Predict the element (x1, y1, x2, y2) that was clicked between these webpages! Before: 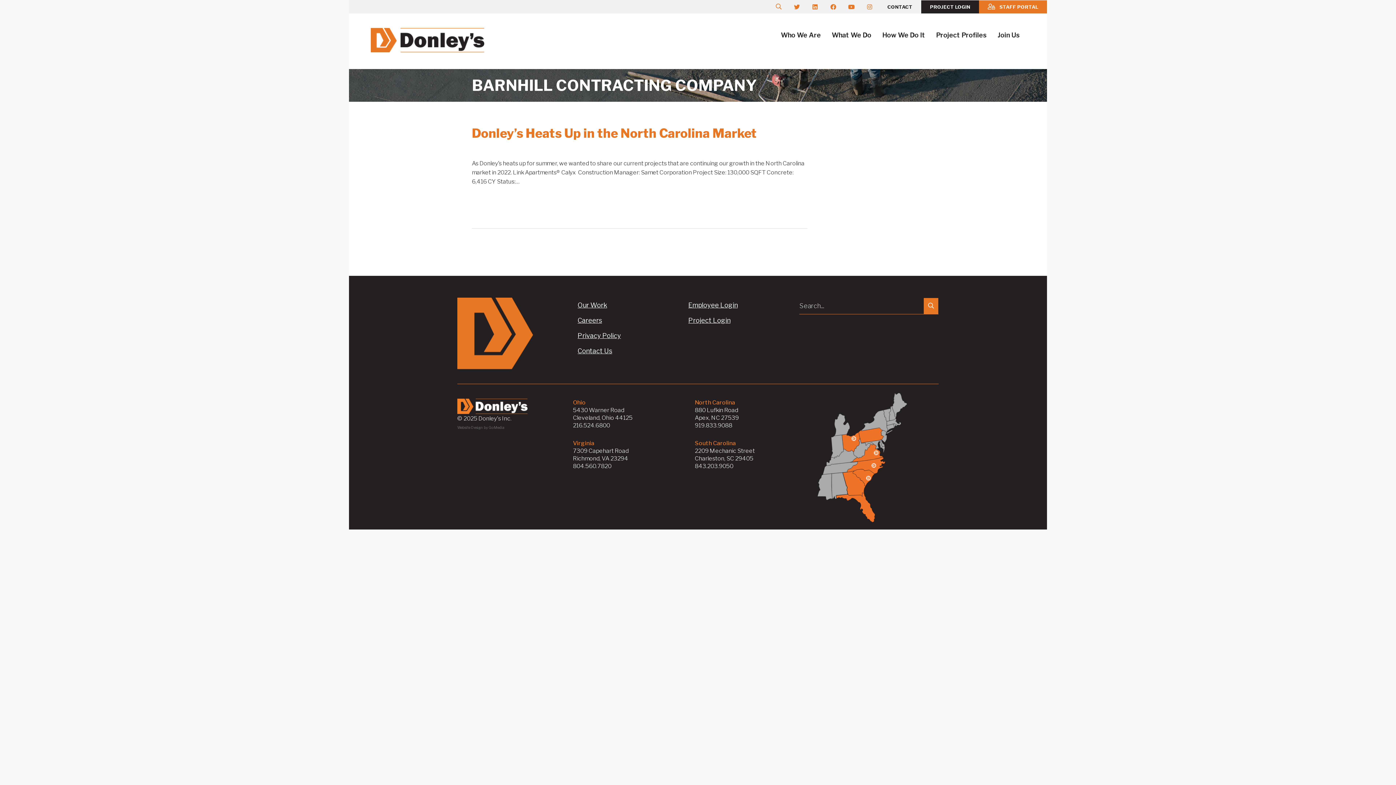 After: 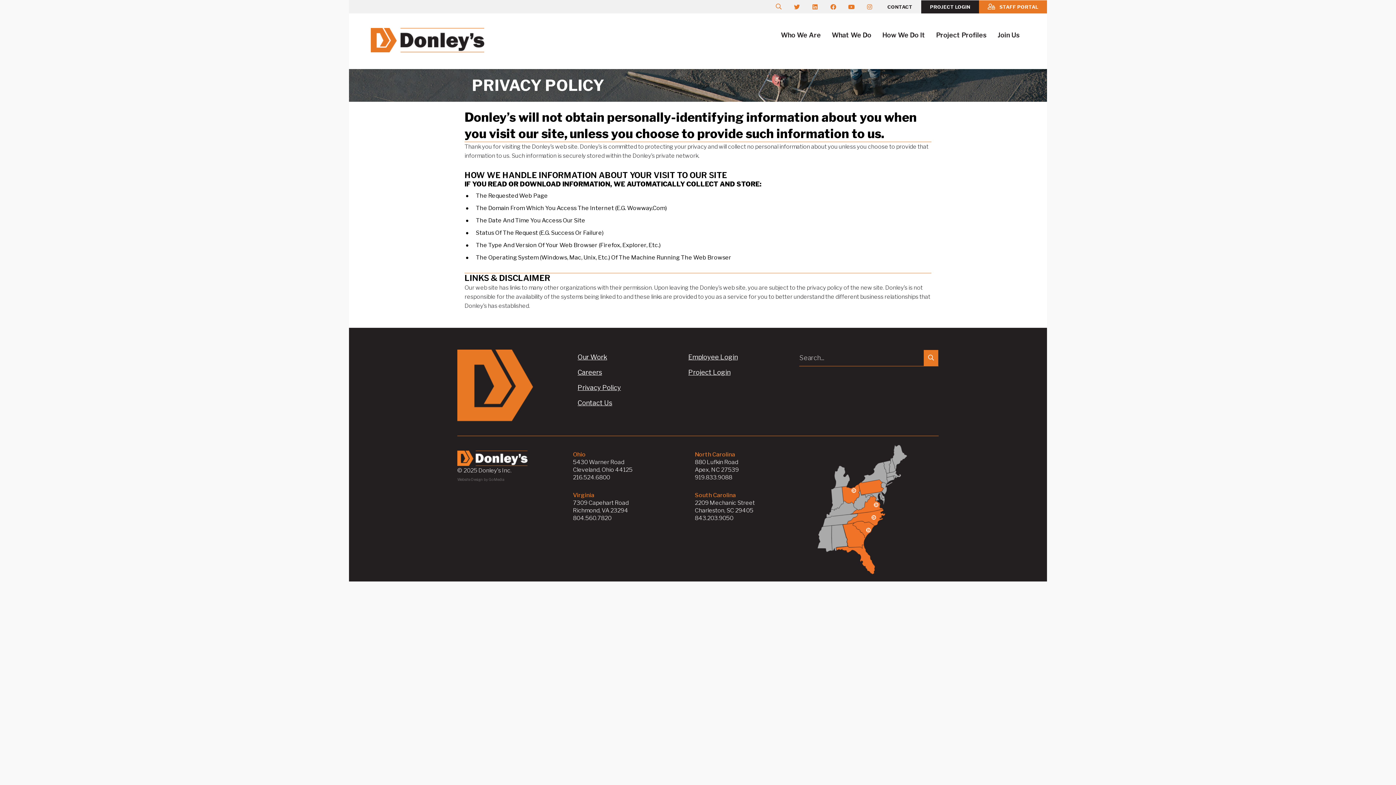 Action: bbox: (577, 328, 688, 343) label: Privacy Policy